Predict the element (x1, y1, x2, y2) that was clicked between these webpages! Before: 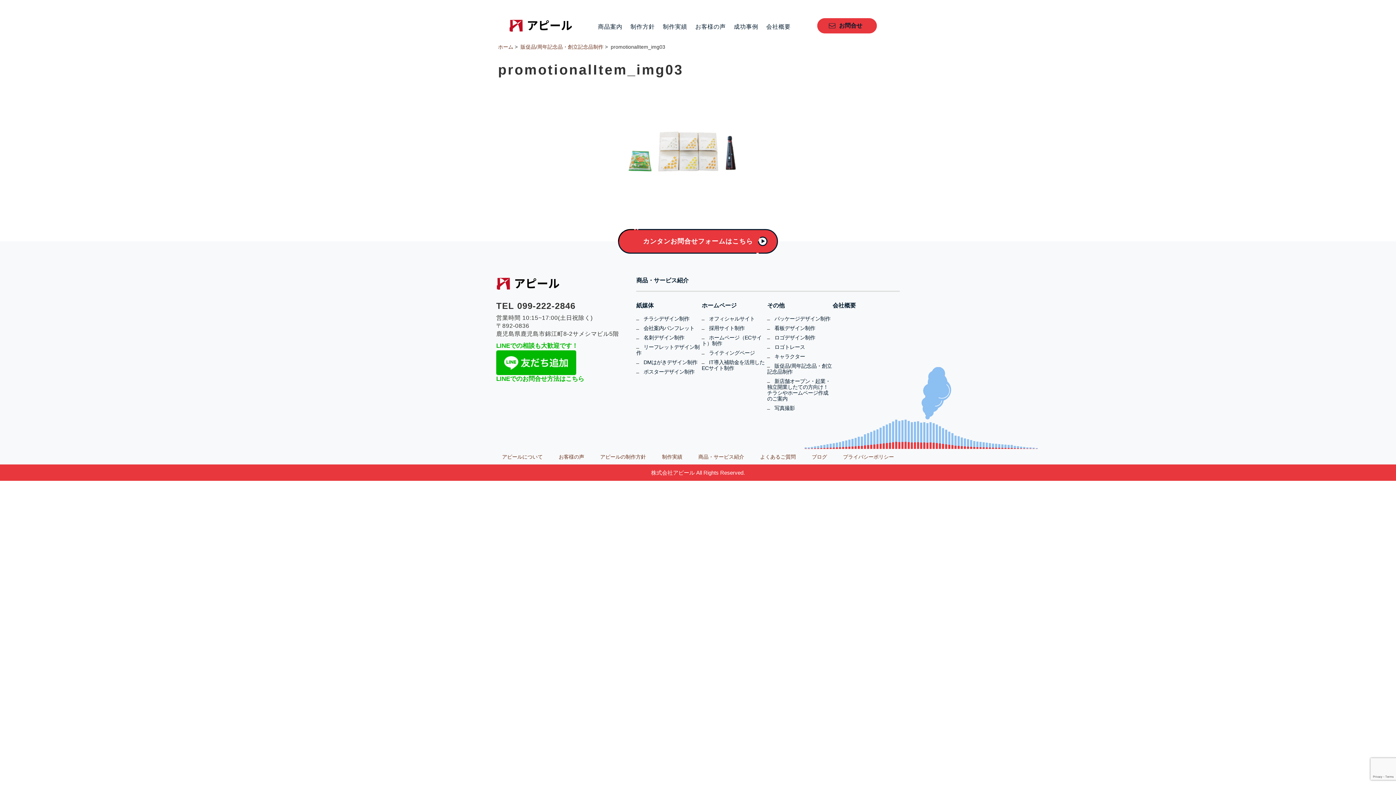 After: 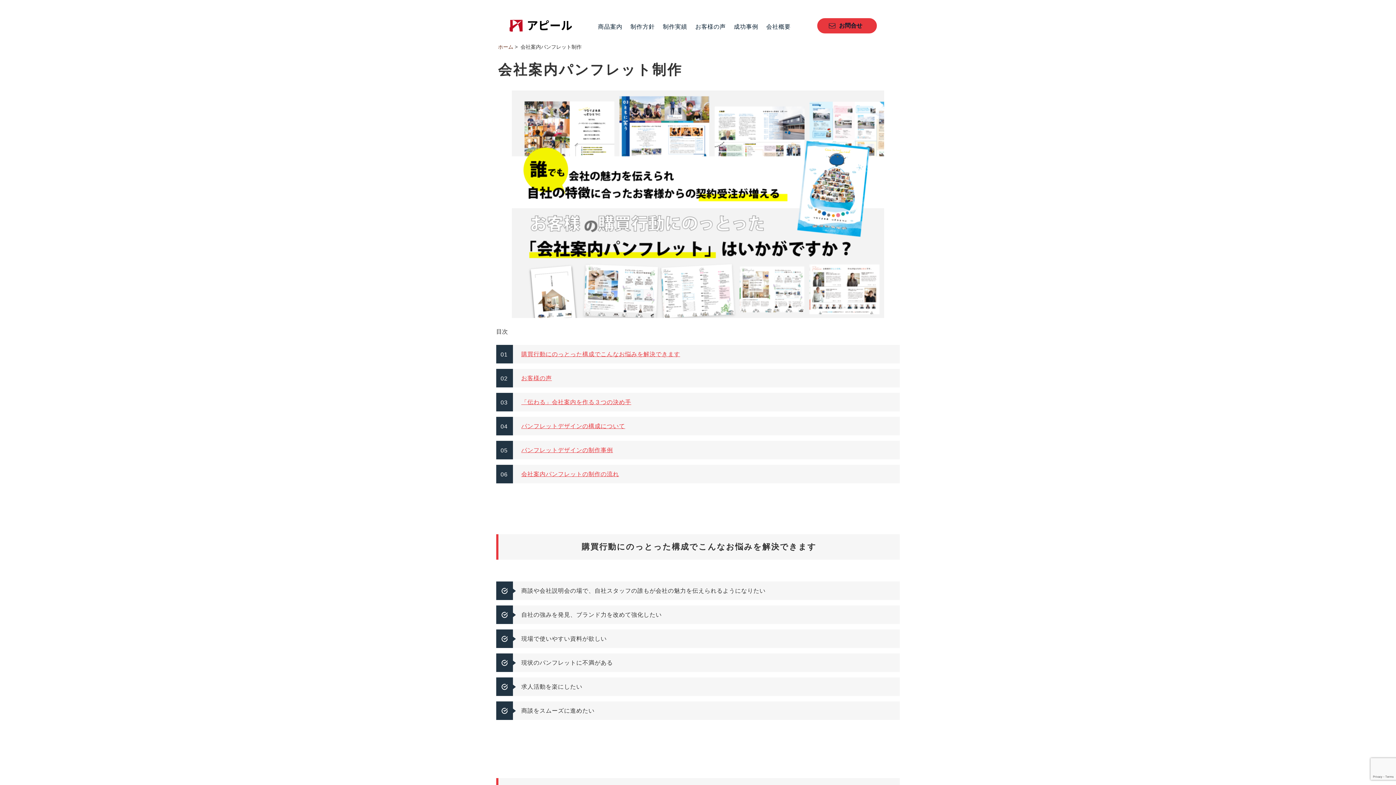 Action: bbox: (636, 325, 694, 331) label: 会社案内パンフレット